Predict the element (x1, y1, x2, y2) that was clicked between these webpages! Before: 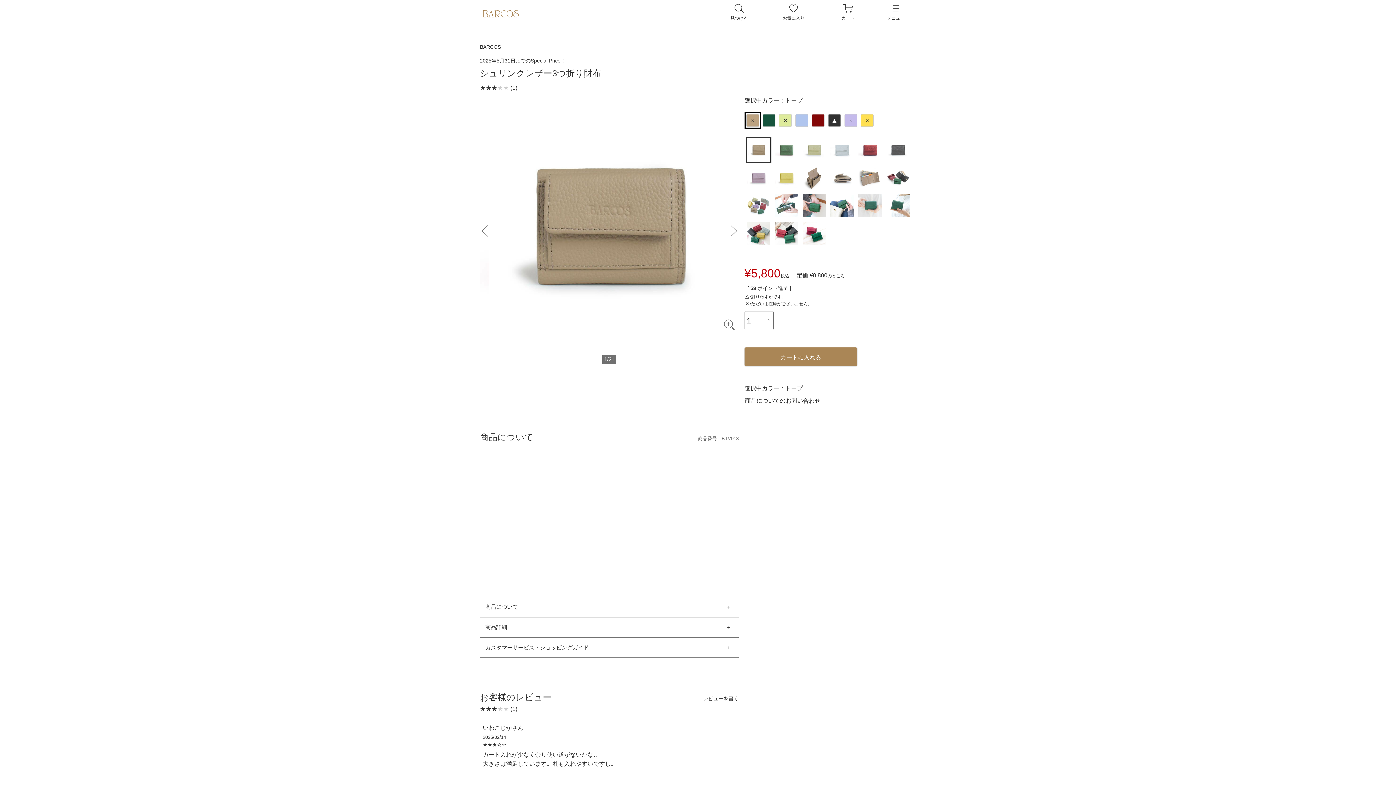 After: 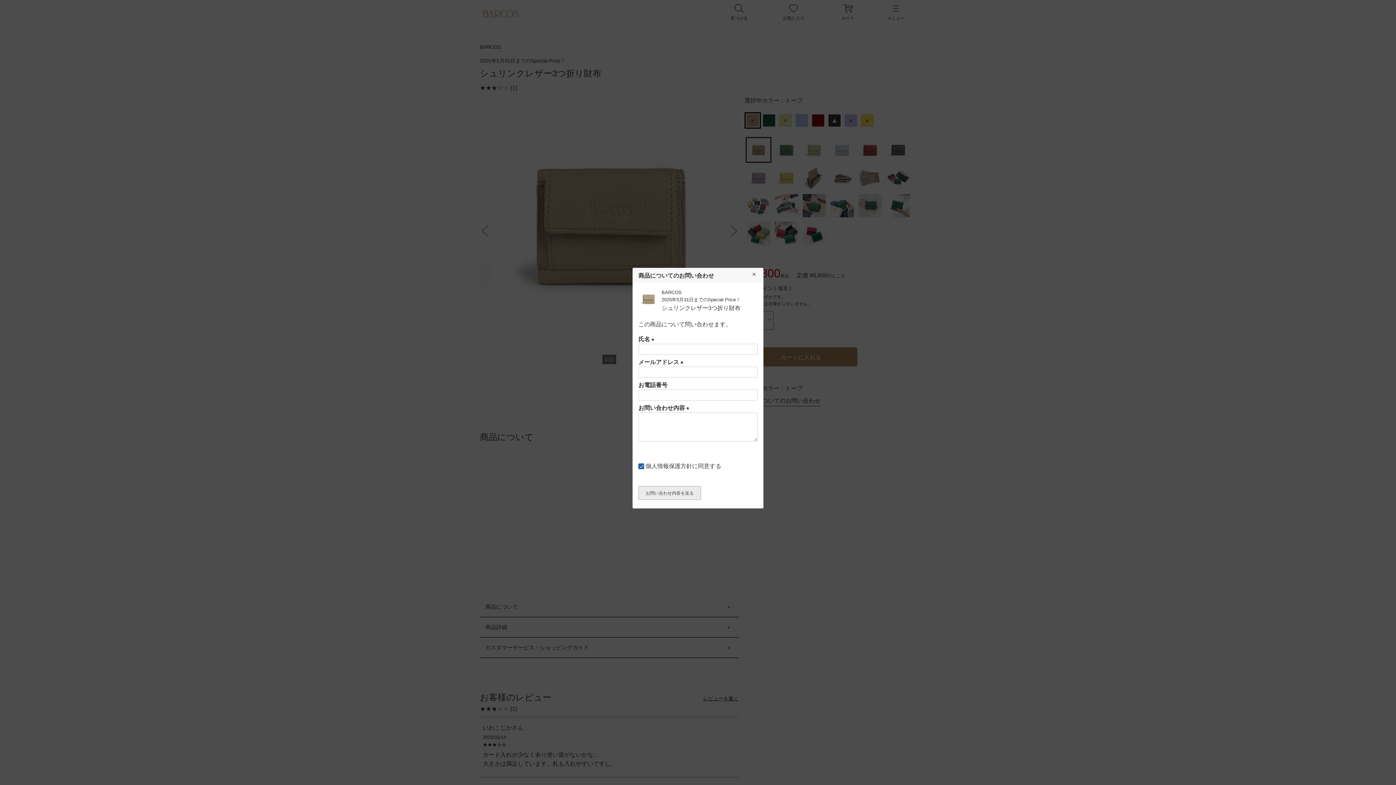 Action: bbox: (744, 396, 821, 406) label: 商品についてのお問い合わせ